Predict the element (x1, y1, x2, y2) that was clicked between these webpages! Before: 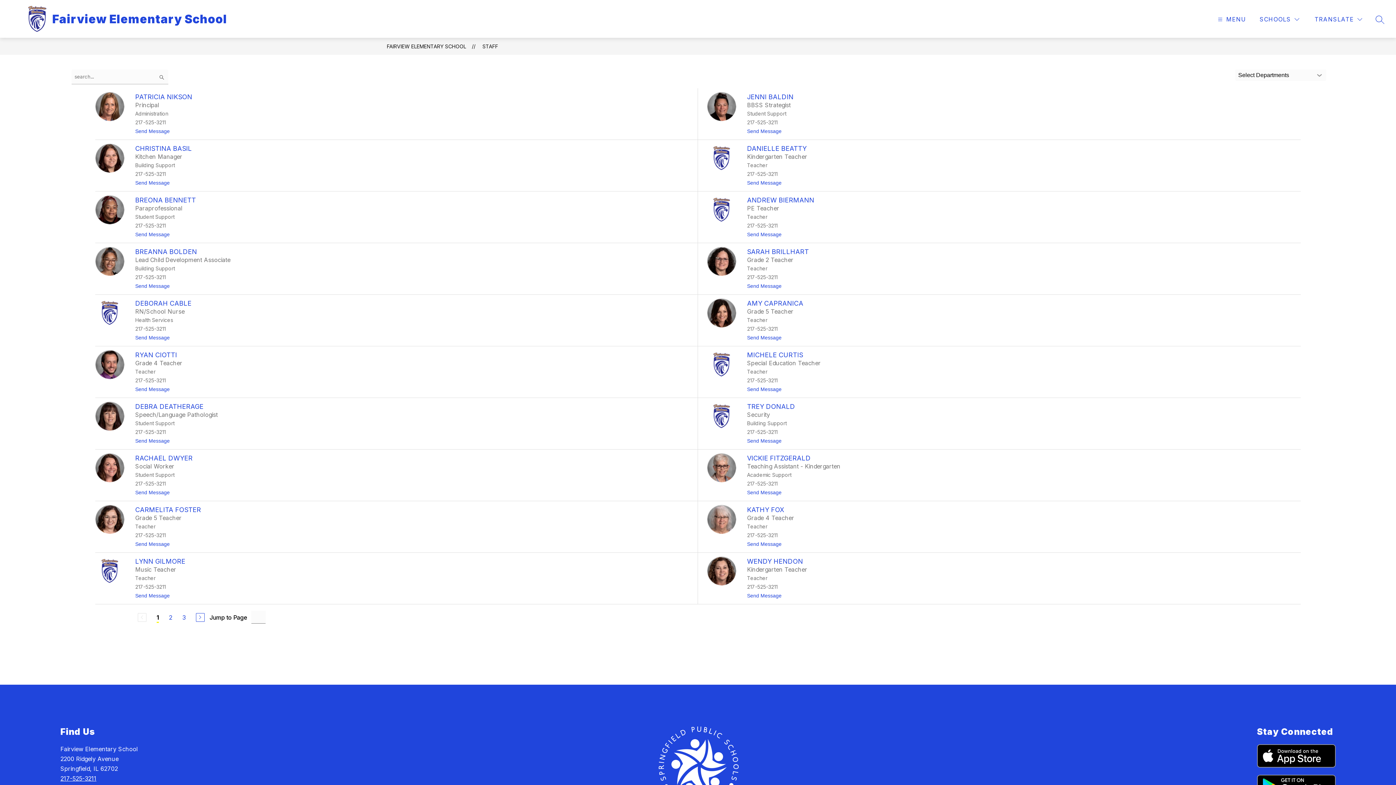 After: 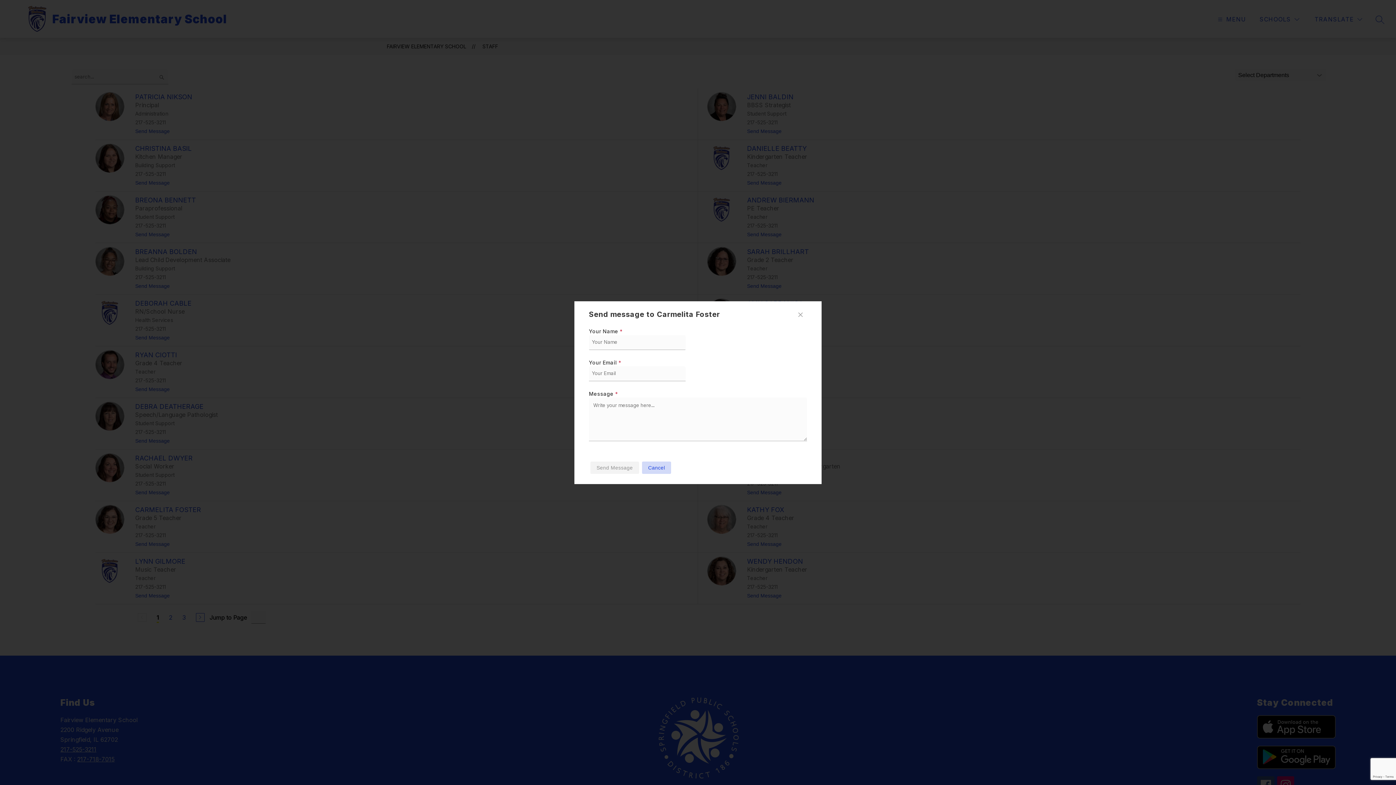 Action: label: Send Message
to Carmelita Foster bbox: (135, 541, 169, 547)